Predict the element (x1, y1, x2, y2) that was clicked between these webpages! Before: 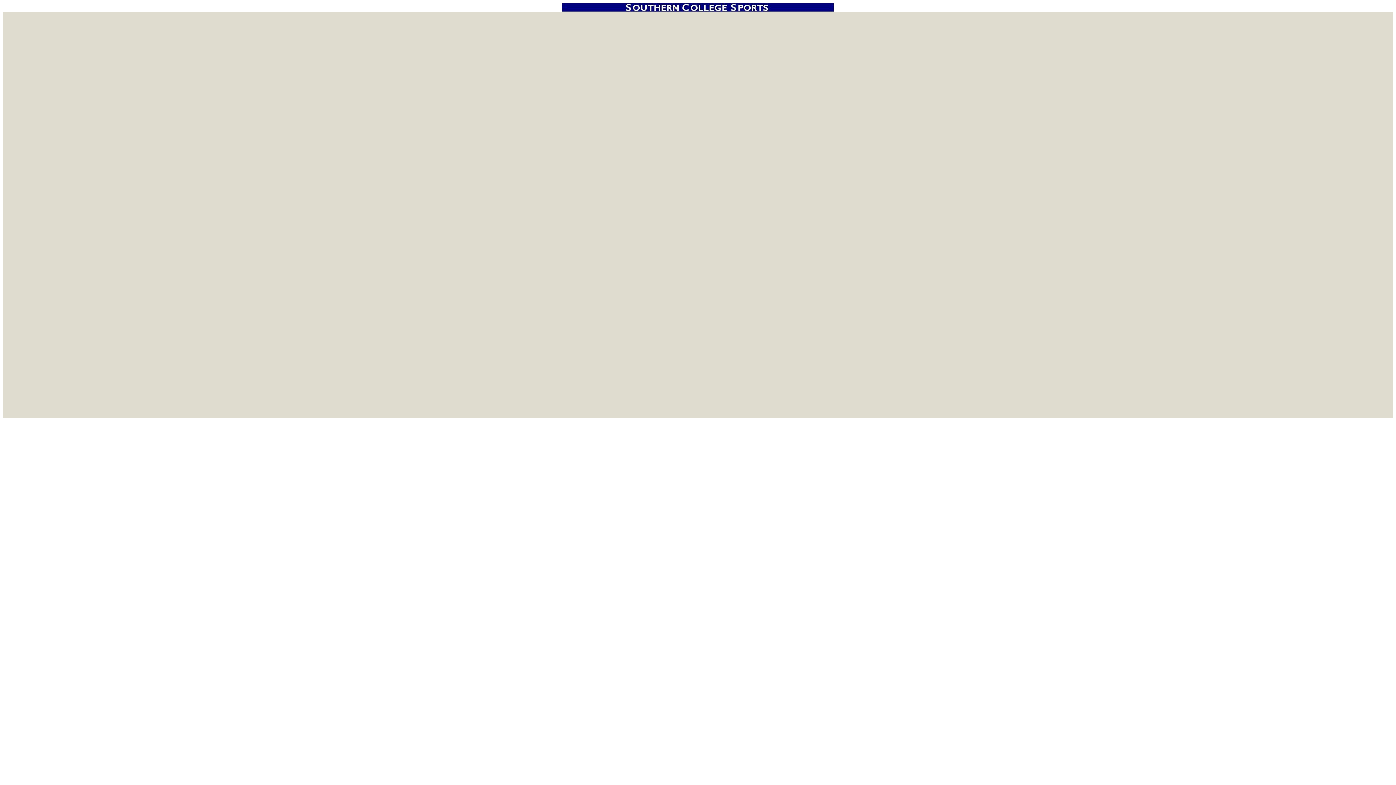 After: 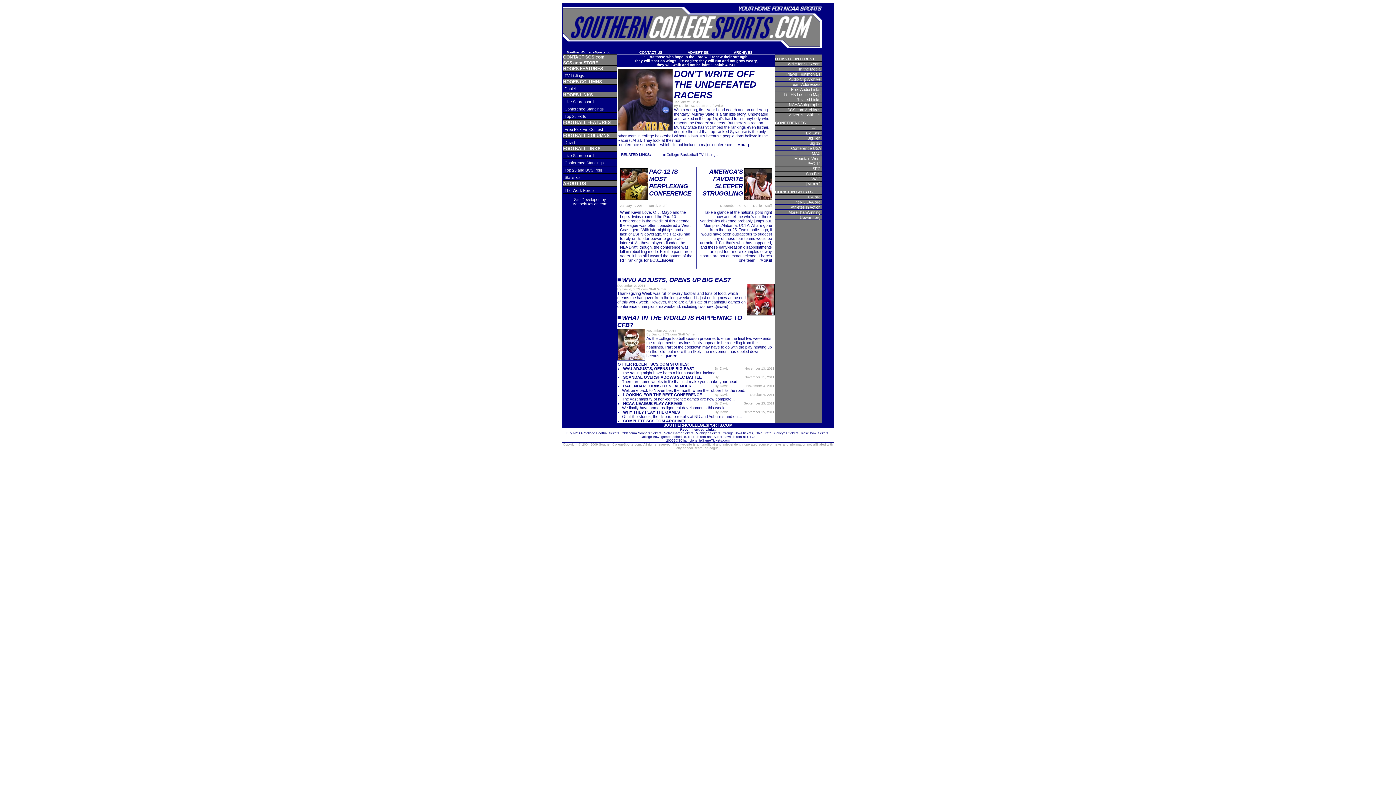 Action: bbox: (561, 3, 834, 9)